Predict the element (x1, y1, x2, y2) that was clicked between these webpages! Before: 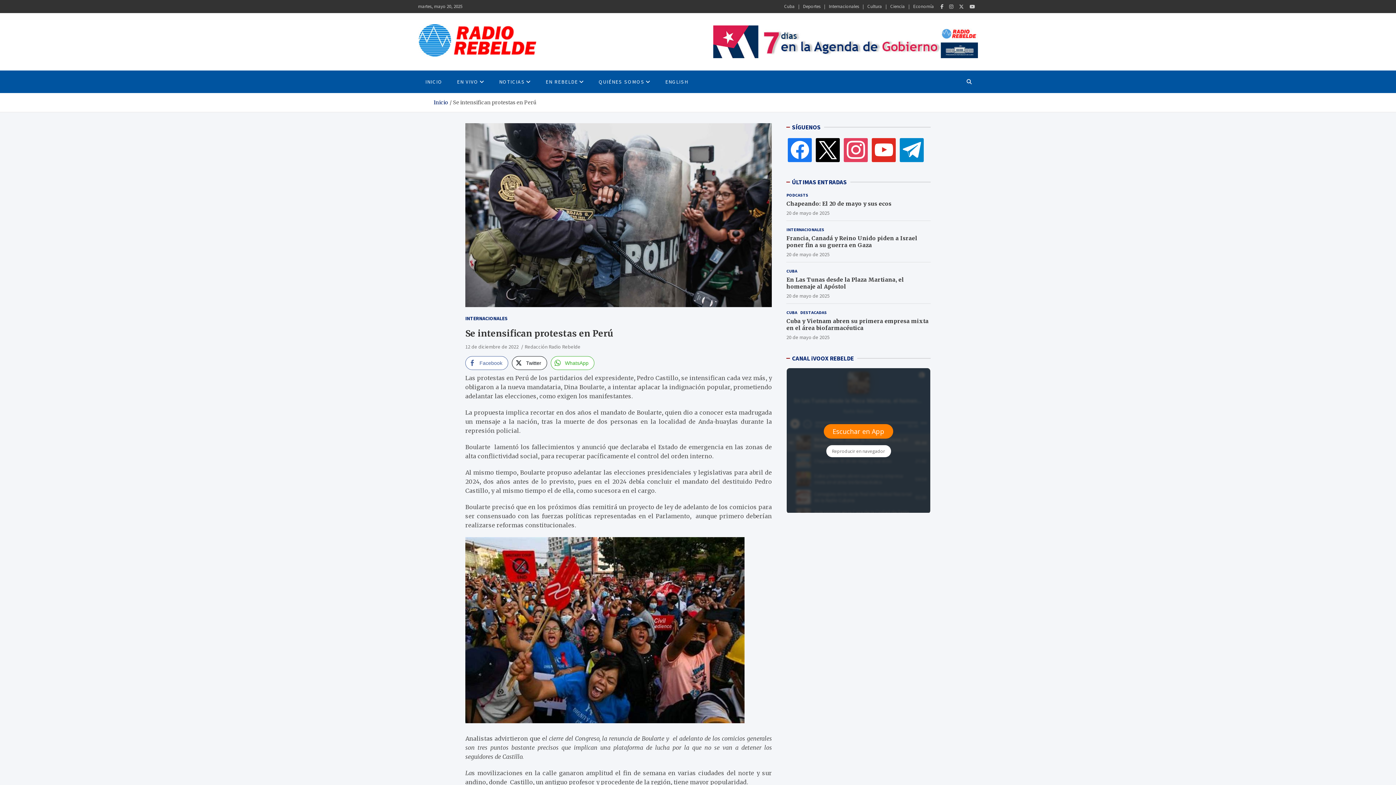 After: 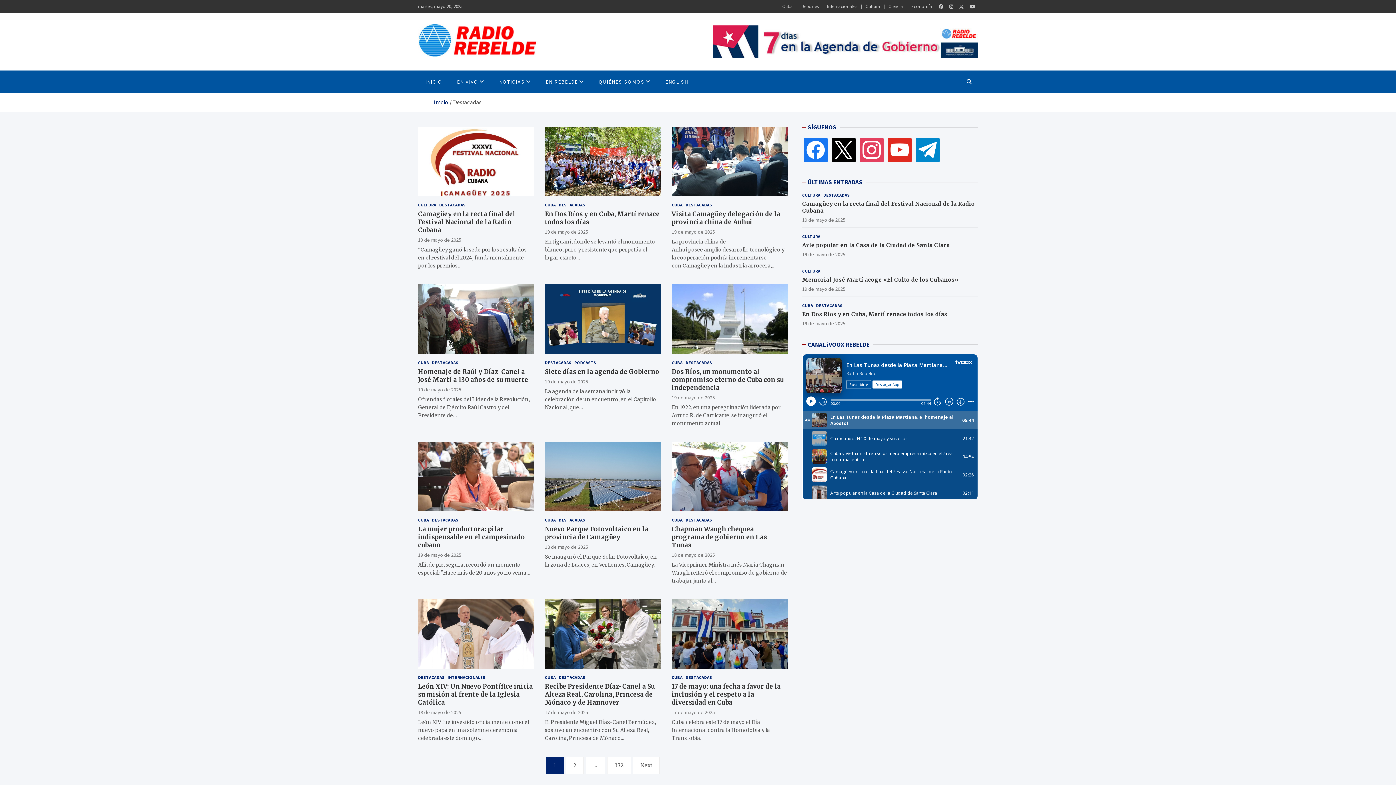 Action: label: DESTACADAS bbox: (800, 309, 827, 316)